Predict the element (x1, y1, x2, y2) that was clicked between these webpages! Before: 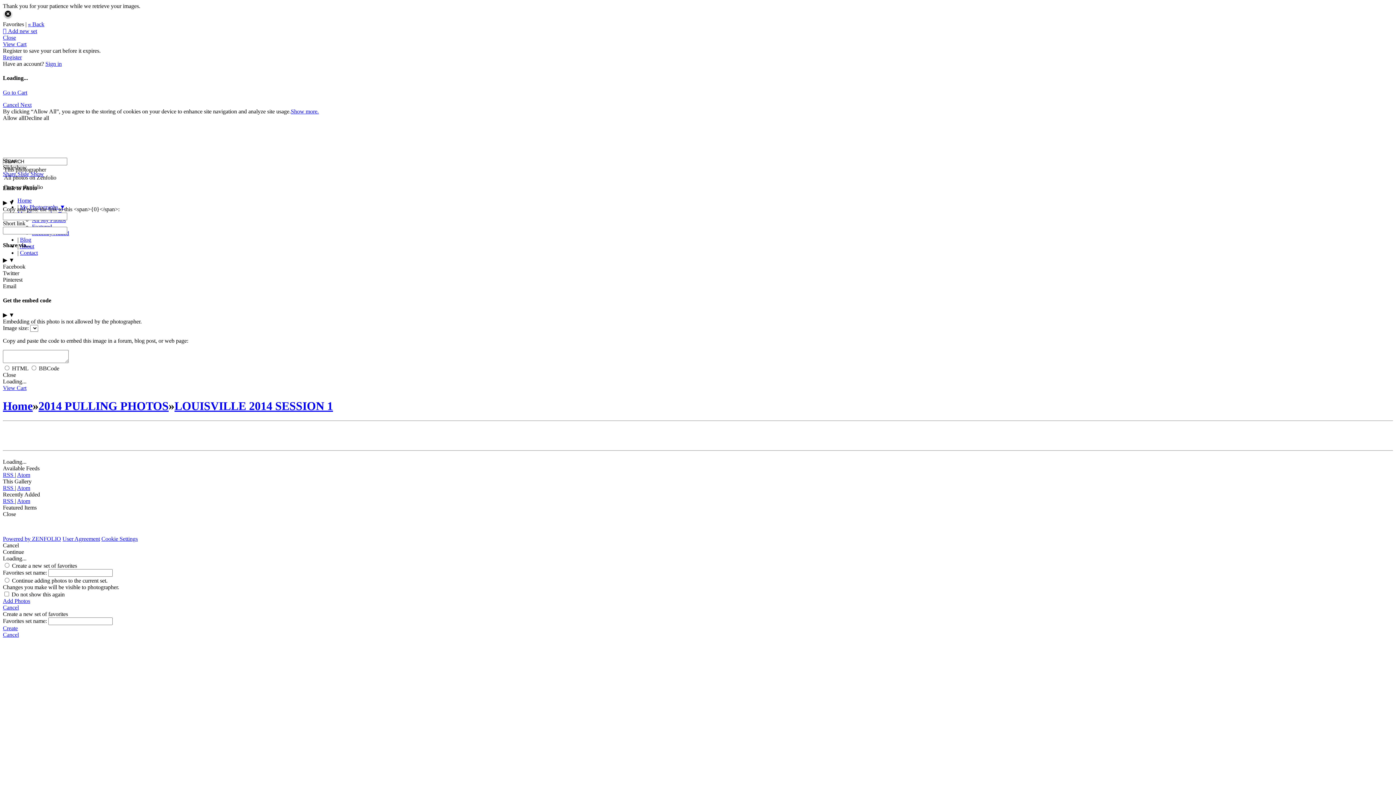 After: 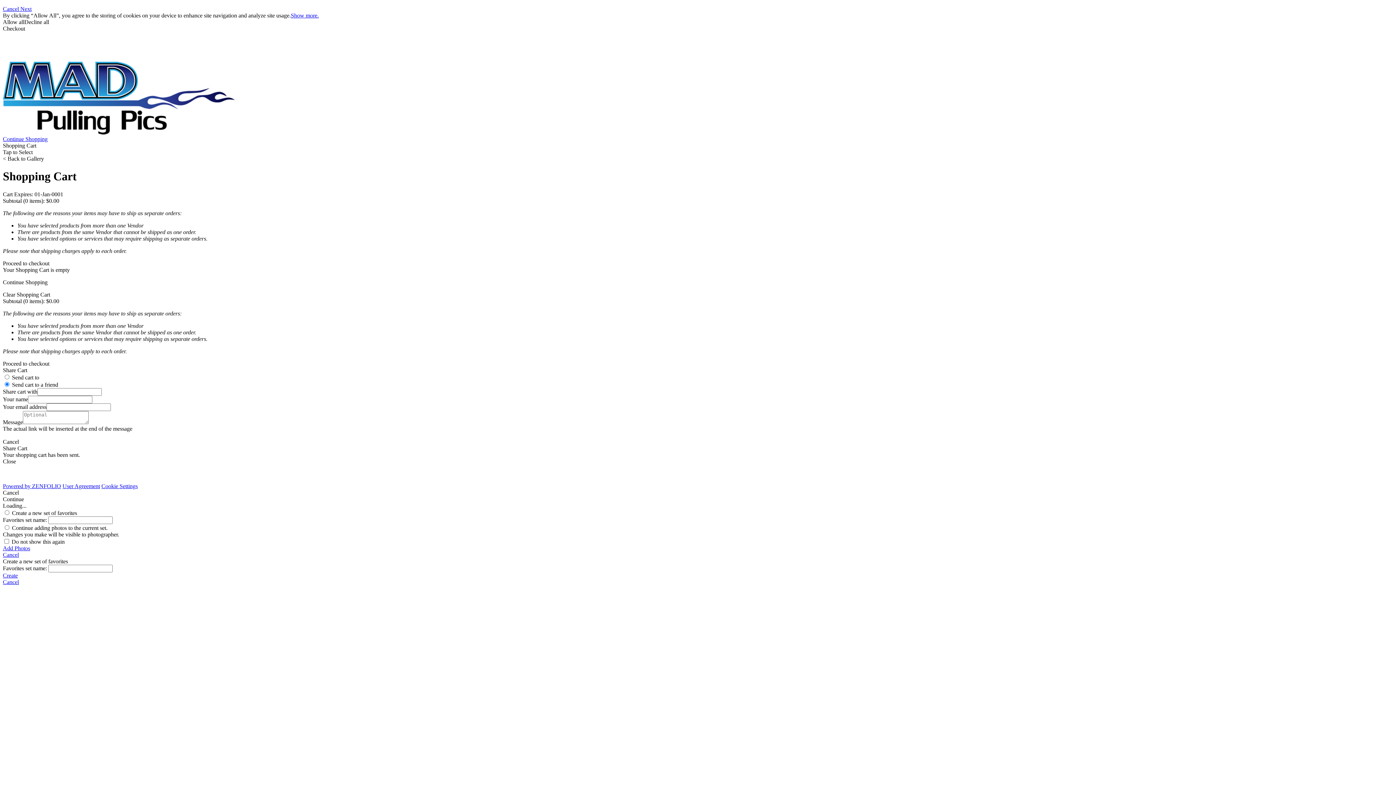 Action: label: View Cart bbox: (2, 41, 26, 47)